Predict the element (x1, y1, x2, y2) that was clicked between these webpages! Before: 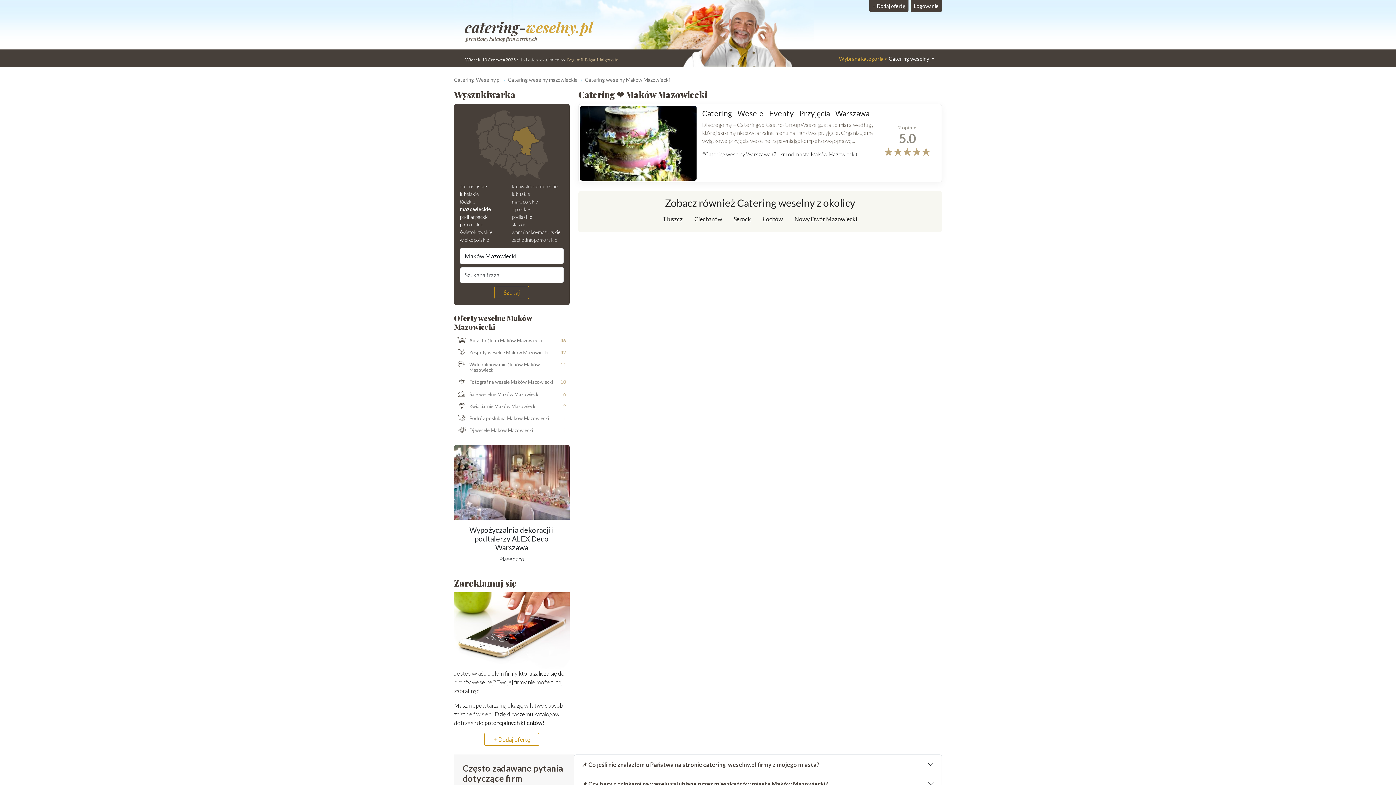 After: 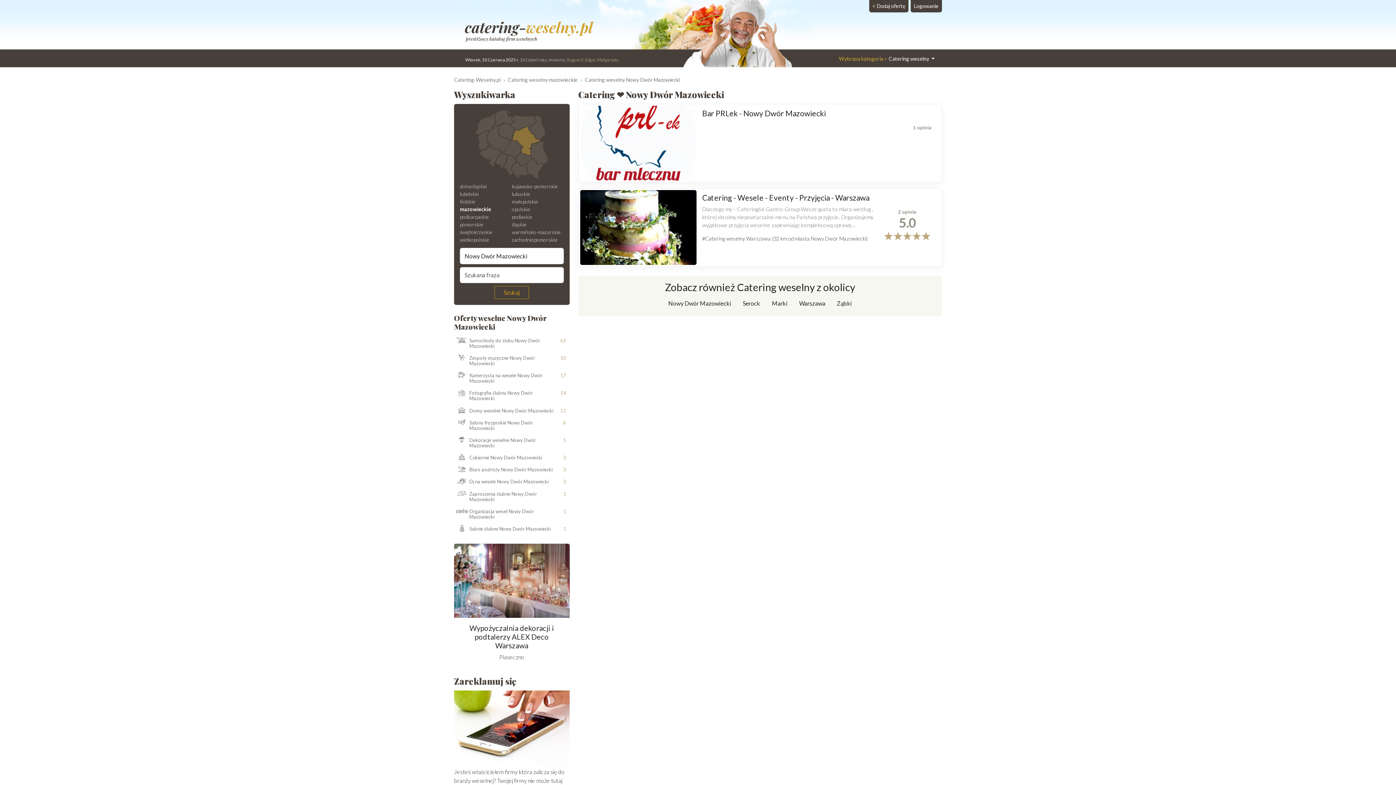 Action: label: Nowy Dwór Mazowiecki bbox: (788, 212, 863, 226)